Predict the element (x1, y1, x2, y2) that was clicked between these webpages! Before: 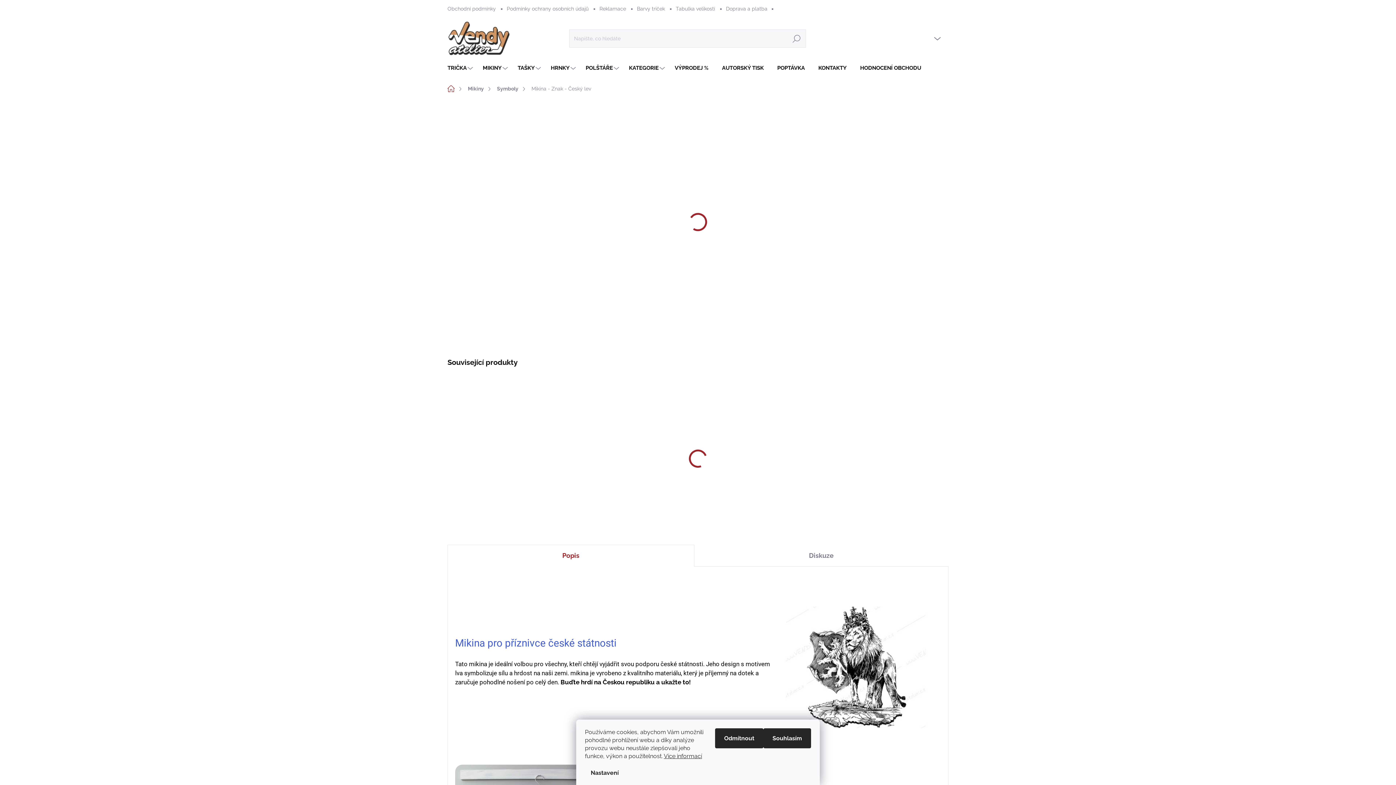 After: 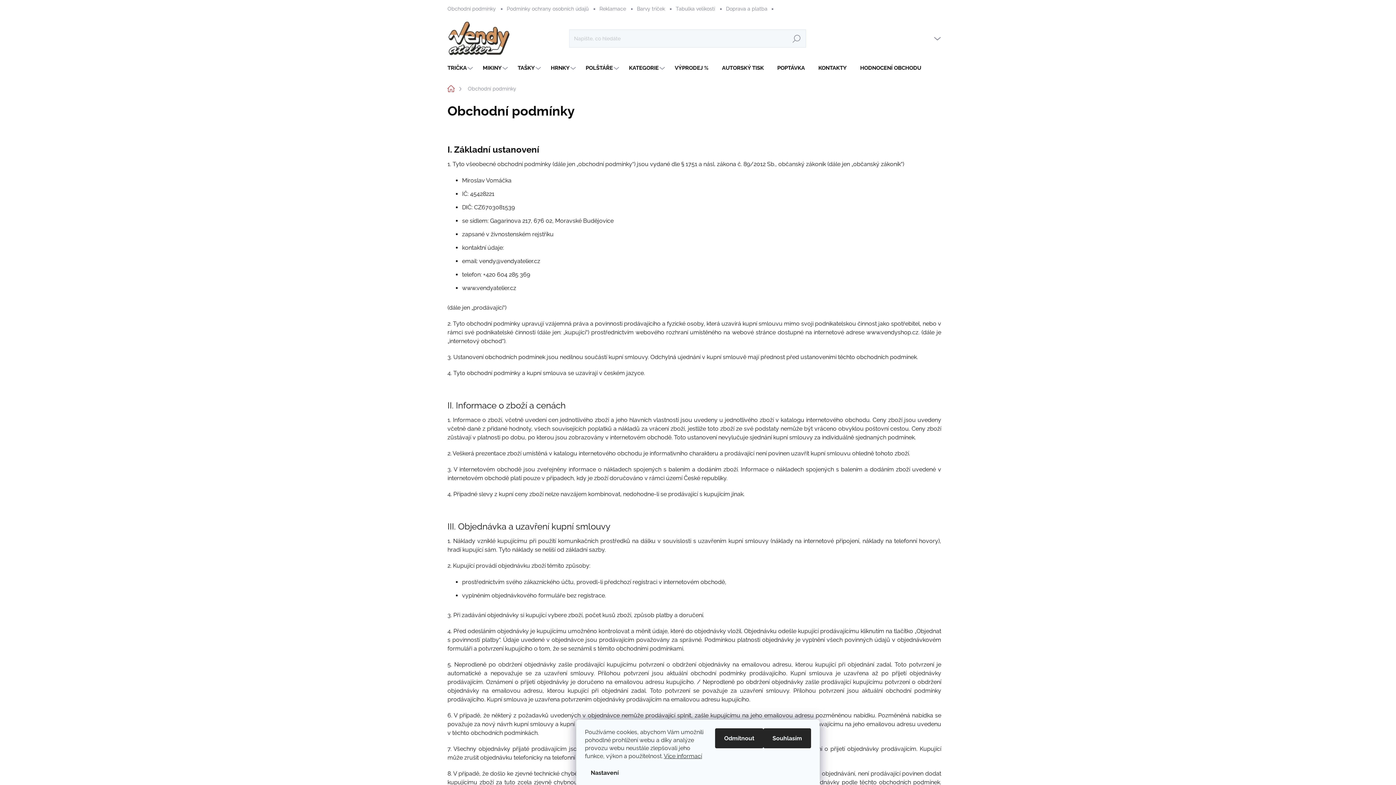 Action: label: Obchodní podmínky bbox: (447, 0, 501, 17)